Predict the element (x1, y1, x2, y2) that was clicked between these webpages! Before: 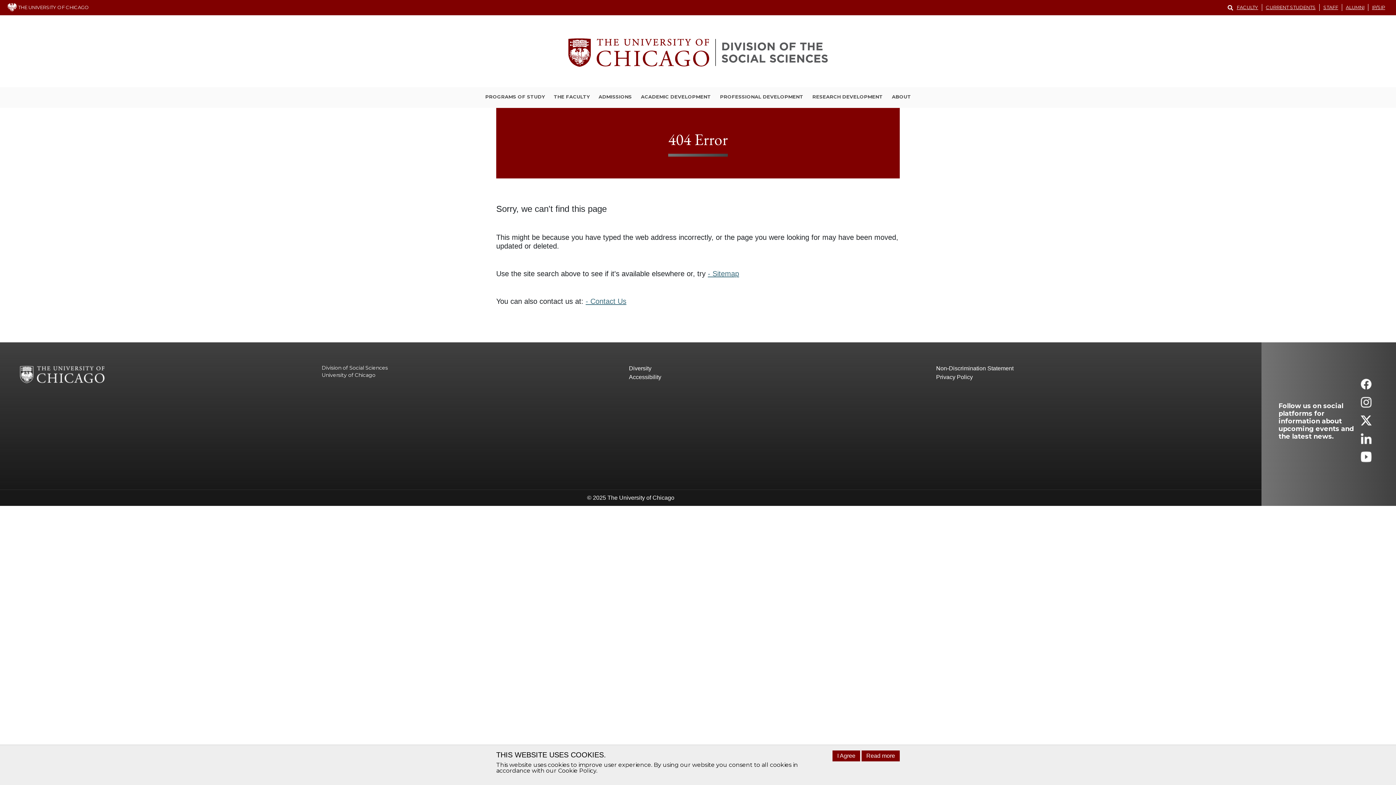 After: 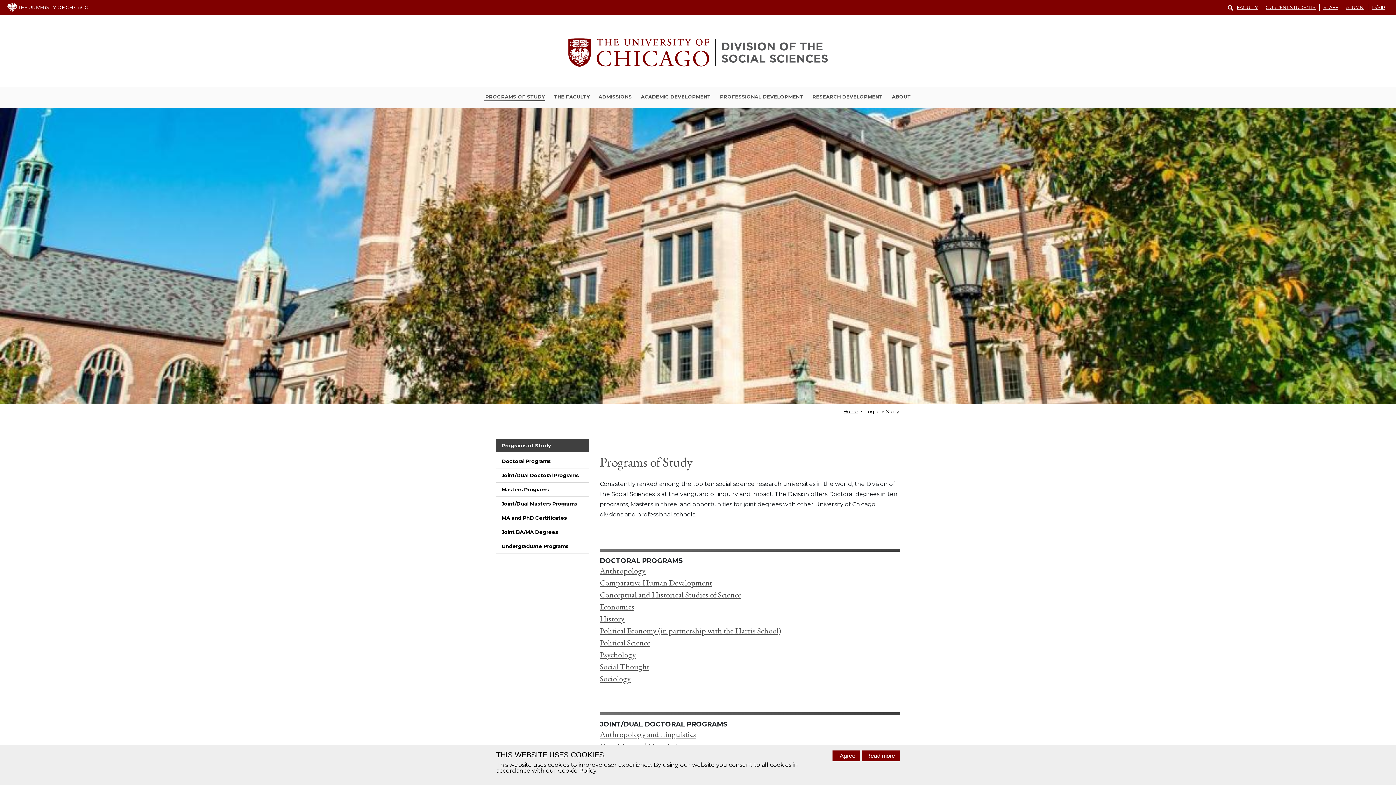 Action: bbox: (484, 93, 545, 101) label: PROGRAMS OF STUDY